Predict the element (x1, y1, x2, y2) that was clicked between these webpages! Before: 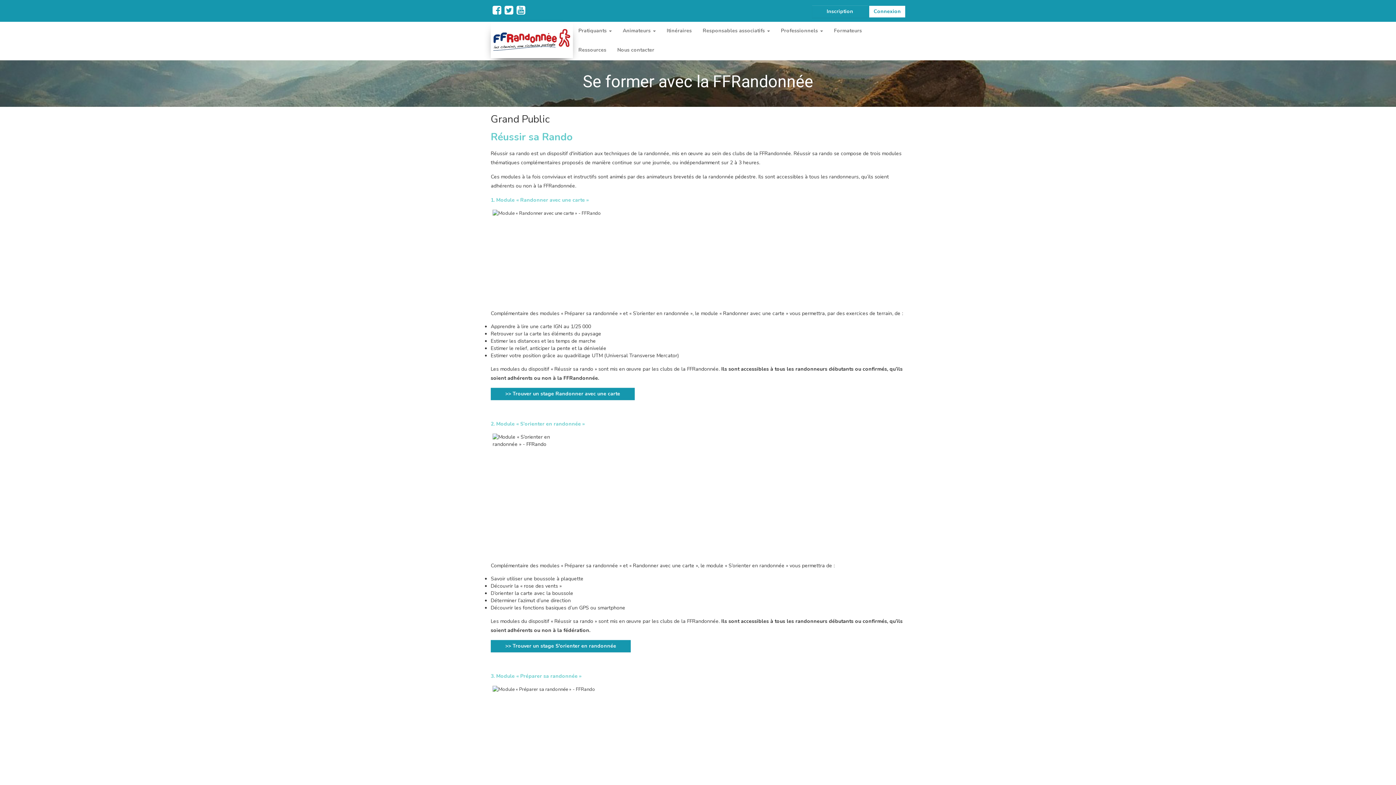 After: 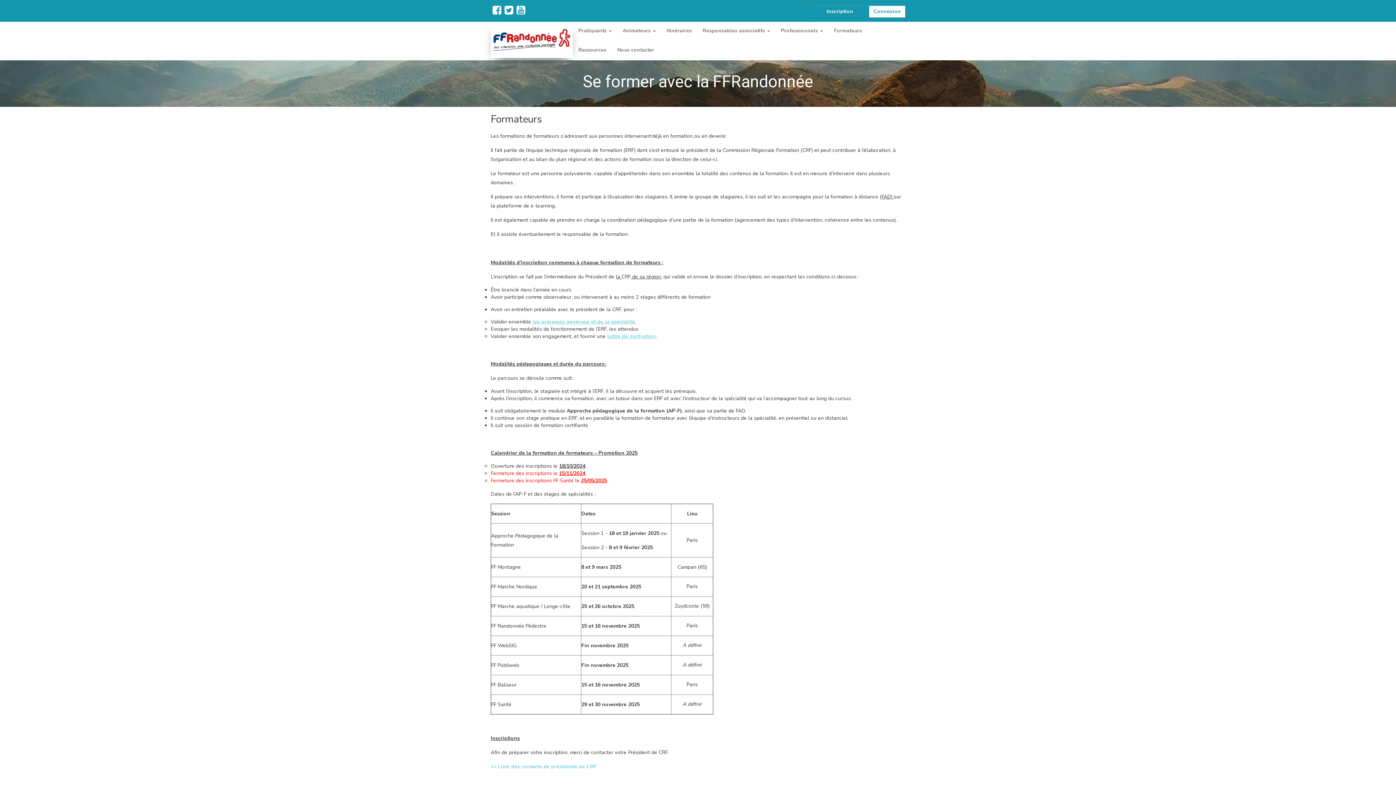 Action: bbox: (828, 21, 867, 41) label: Formateurs